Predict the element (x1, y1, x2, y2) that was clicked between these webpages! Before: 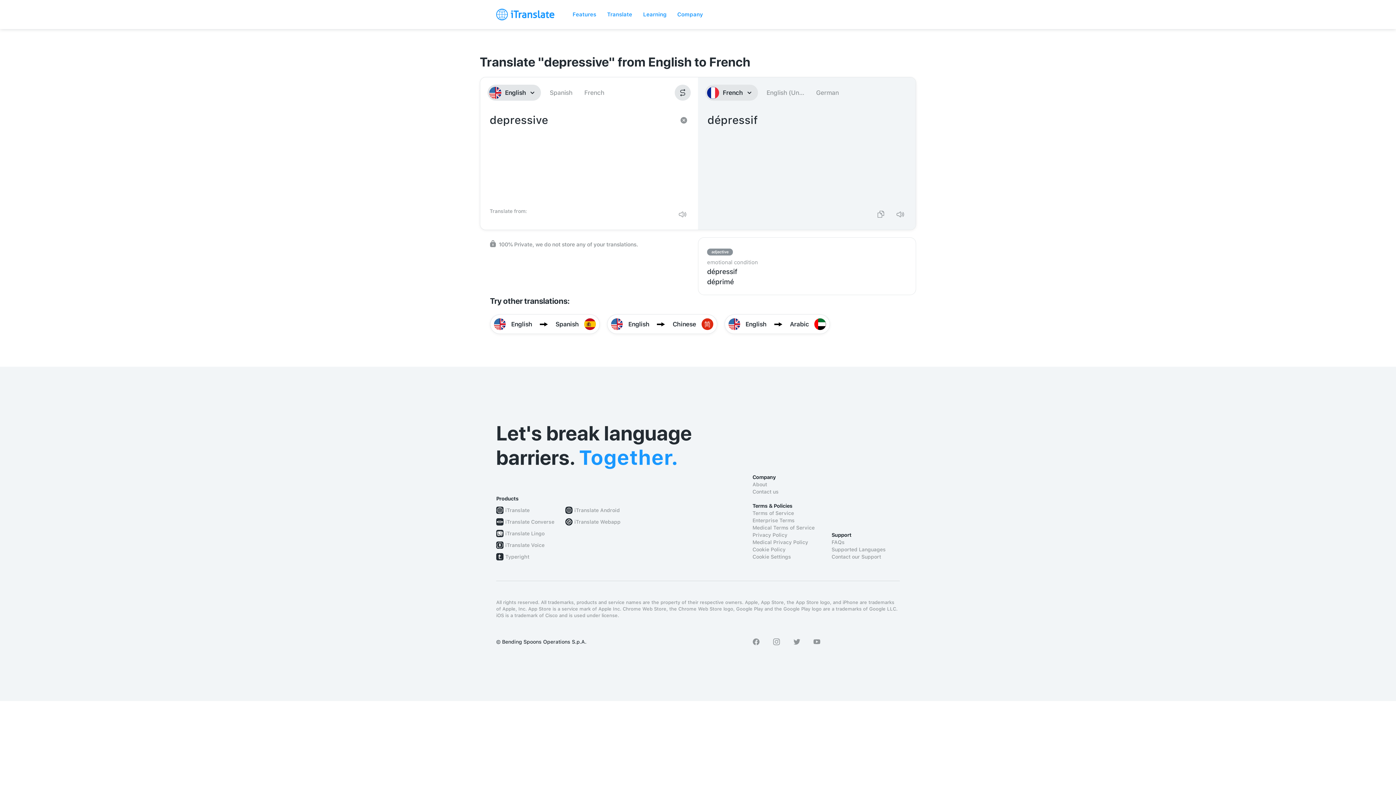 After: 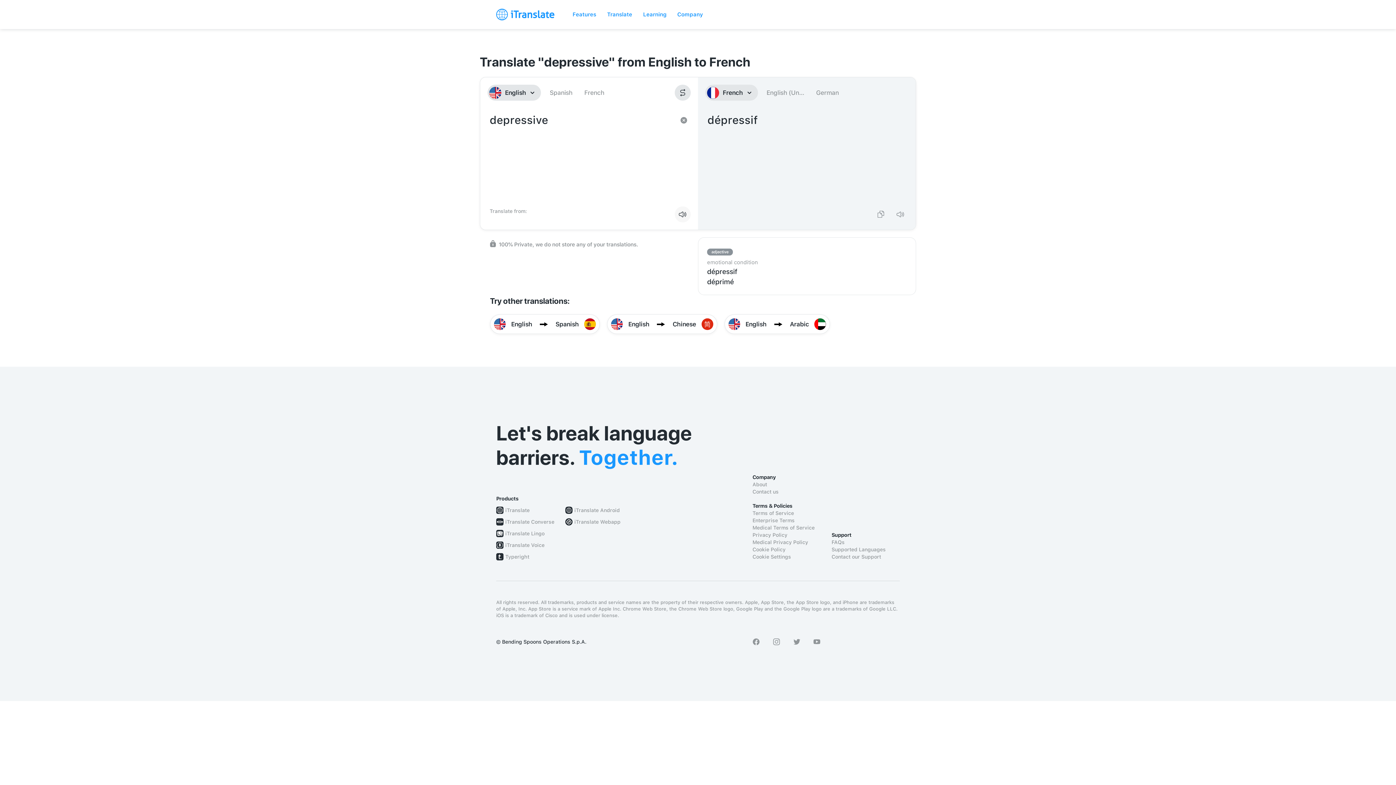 Action: bbox: (674, 206, 690, 222)